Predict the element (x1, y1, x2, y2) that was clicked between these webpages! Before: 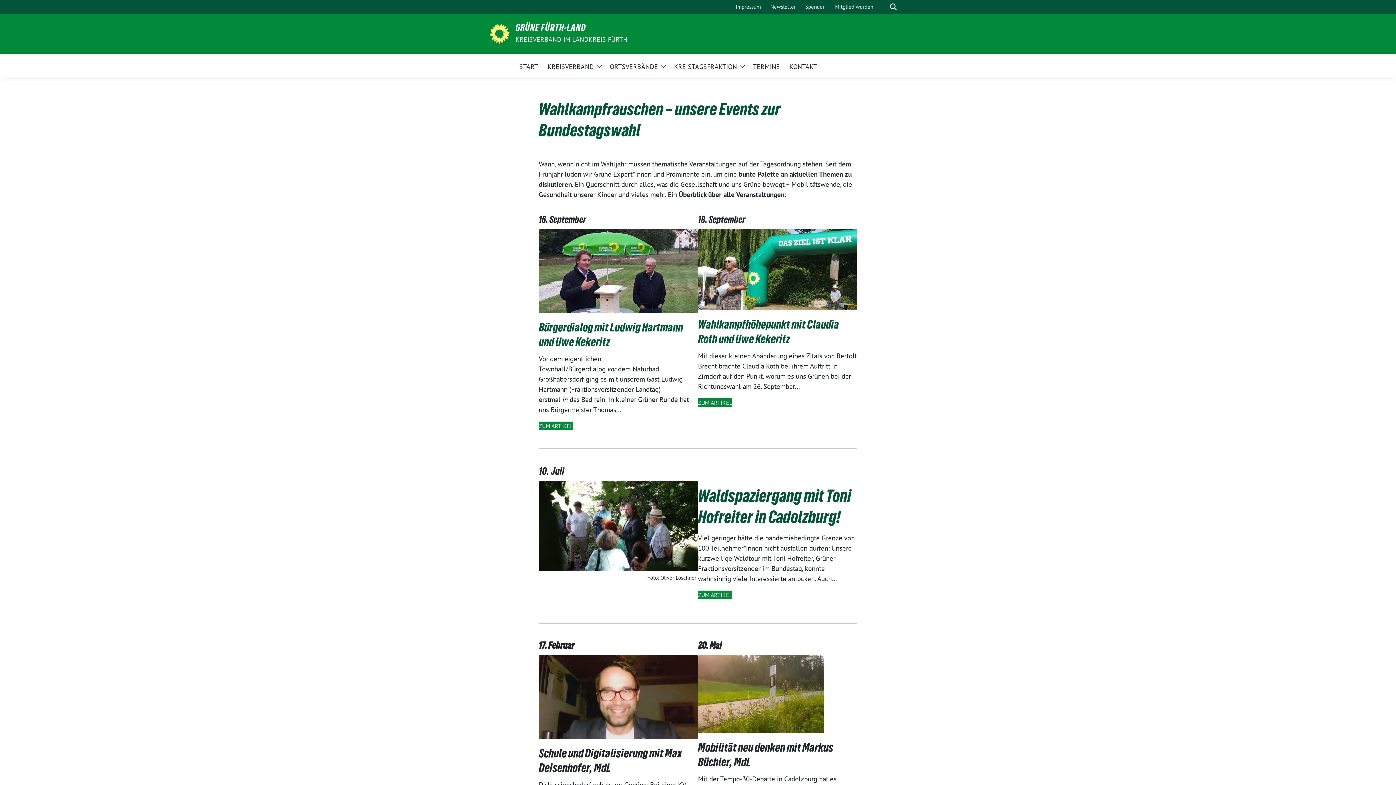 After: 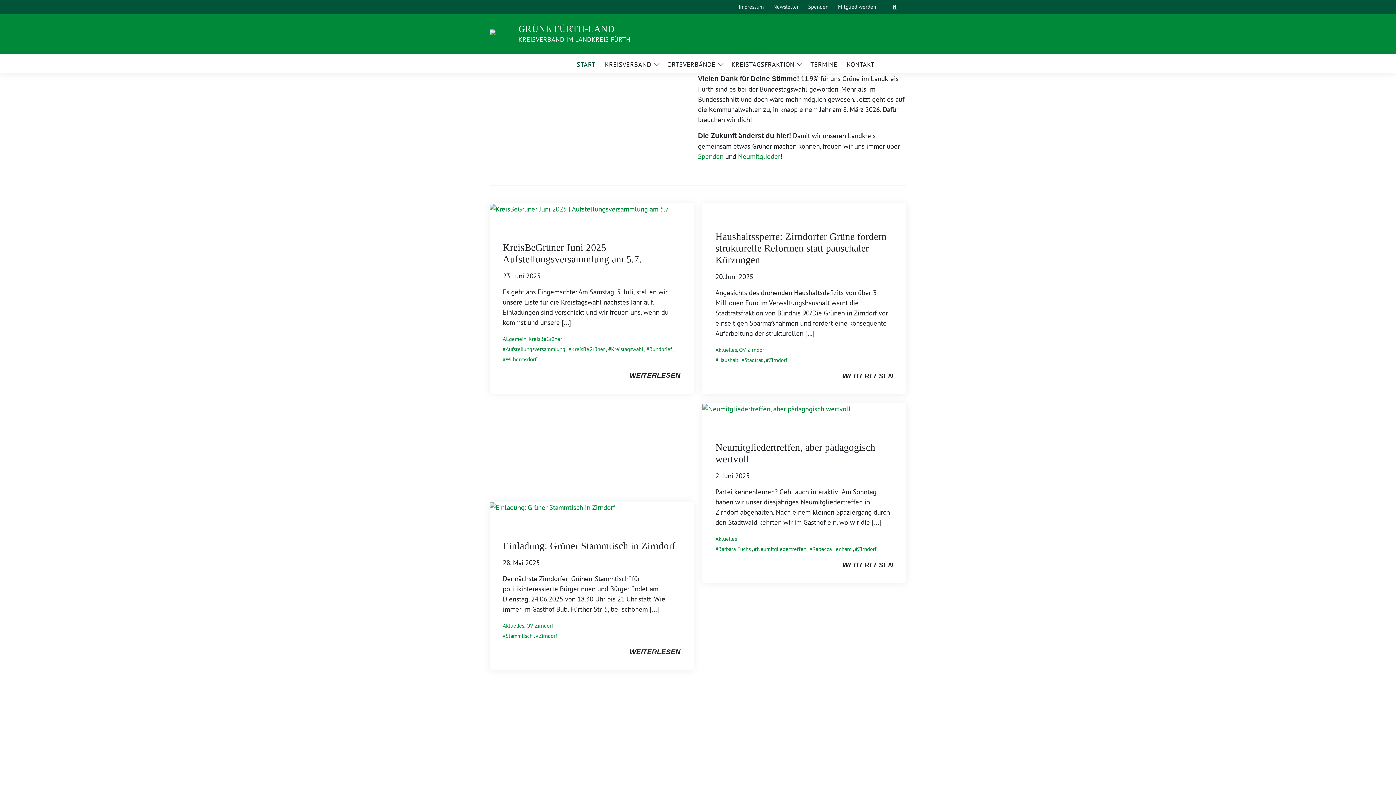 Action: bbox: (515, 23, 627, 34) label: GRÜNE FÜRTH-LAND